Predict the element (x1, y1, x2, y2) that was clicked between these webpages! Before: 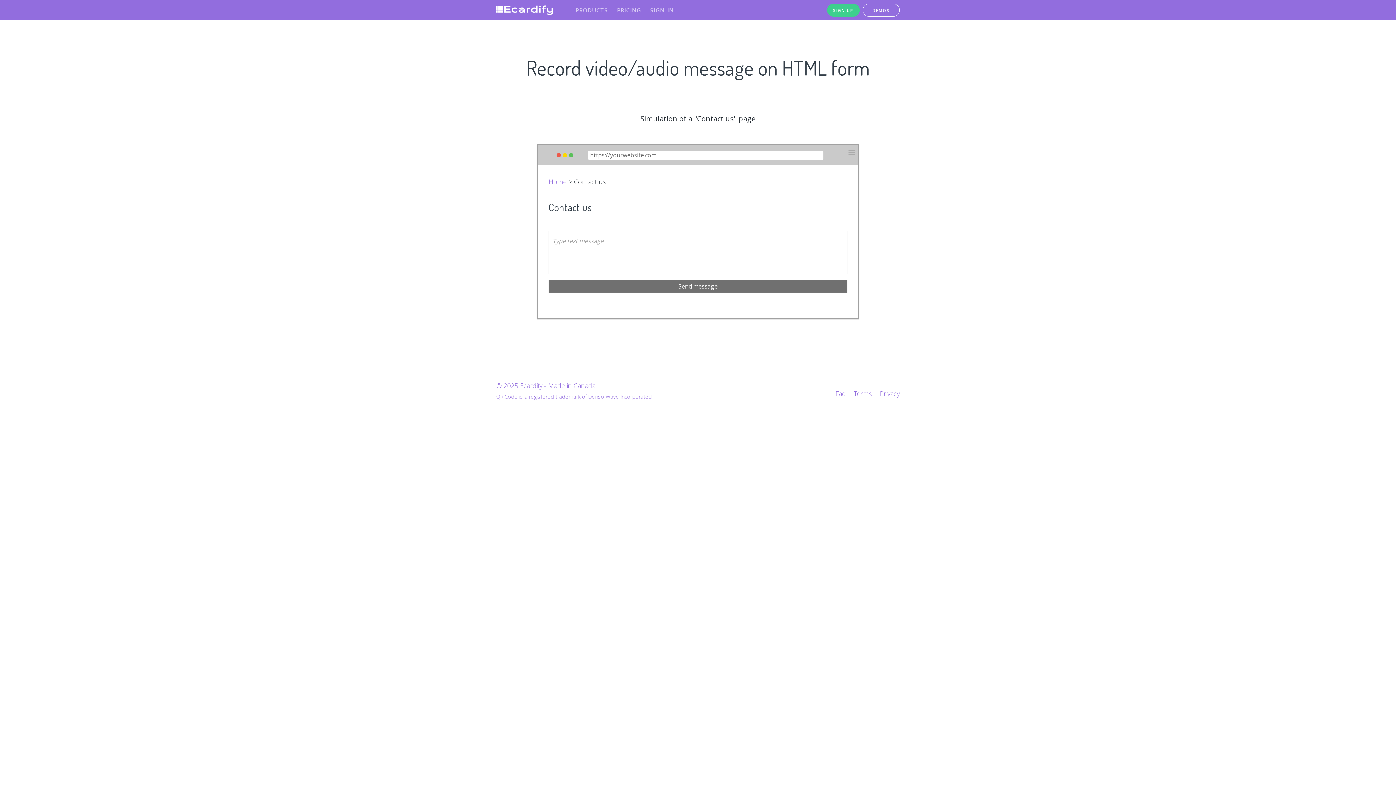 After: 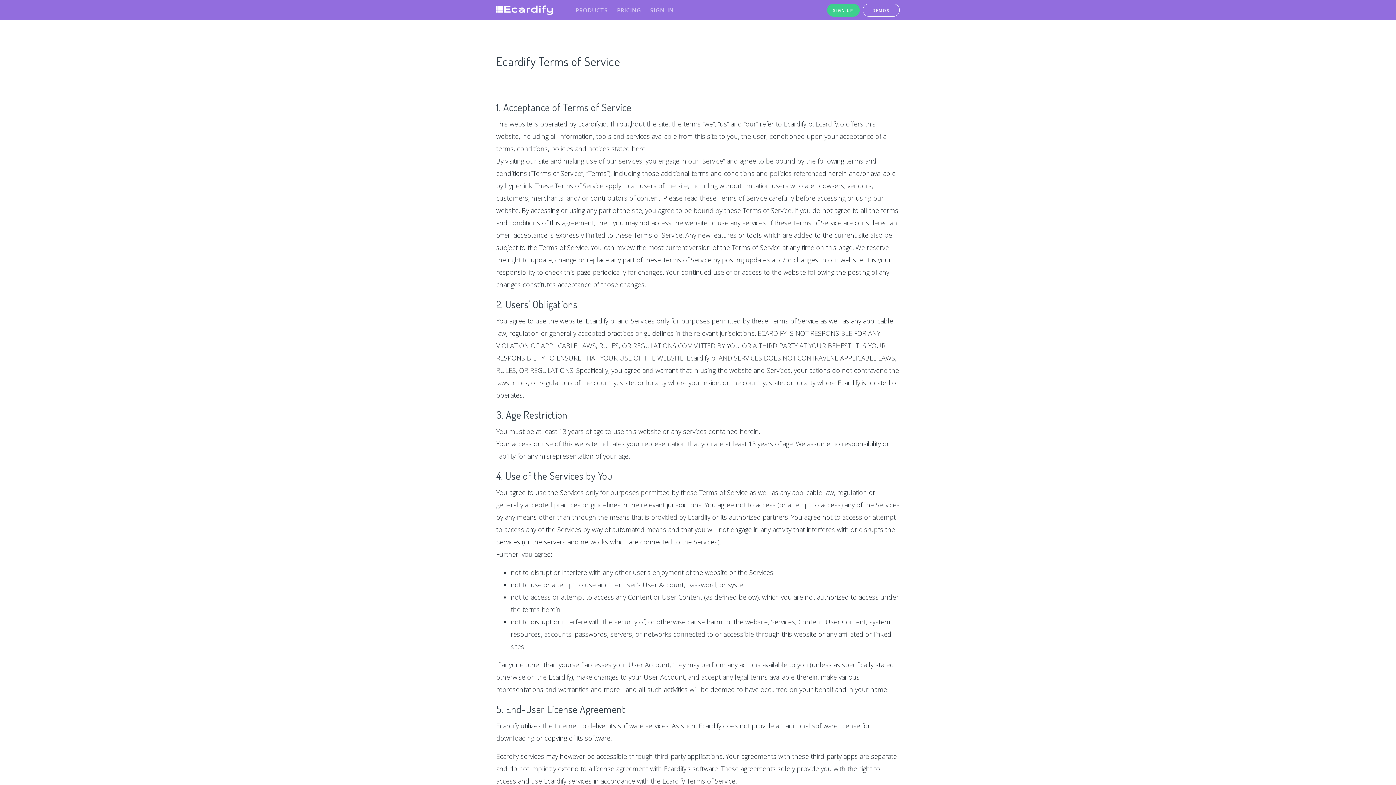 Action: bbox: (848, 389, 872, 398) label: Terms